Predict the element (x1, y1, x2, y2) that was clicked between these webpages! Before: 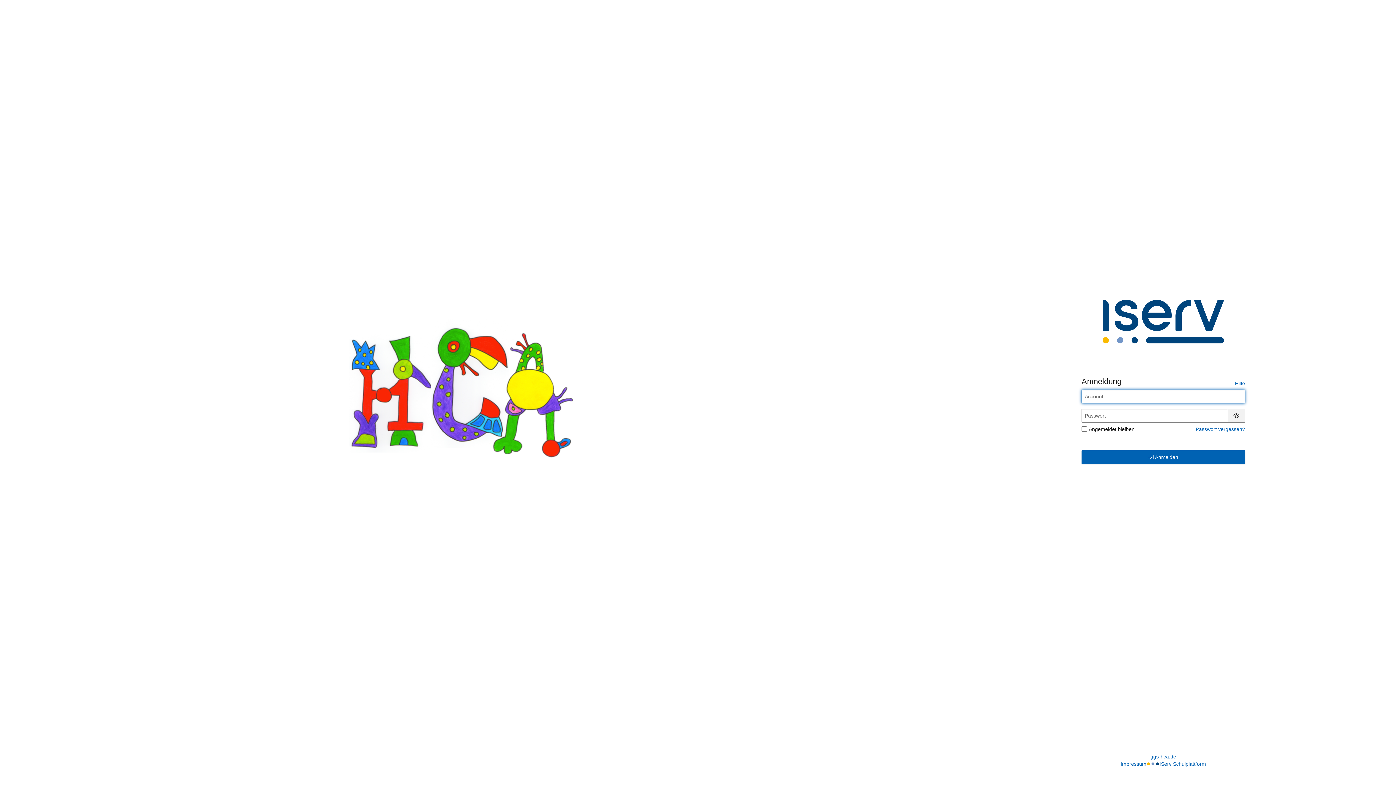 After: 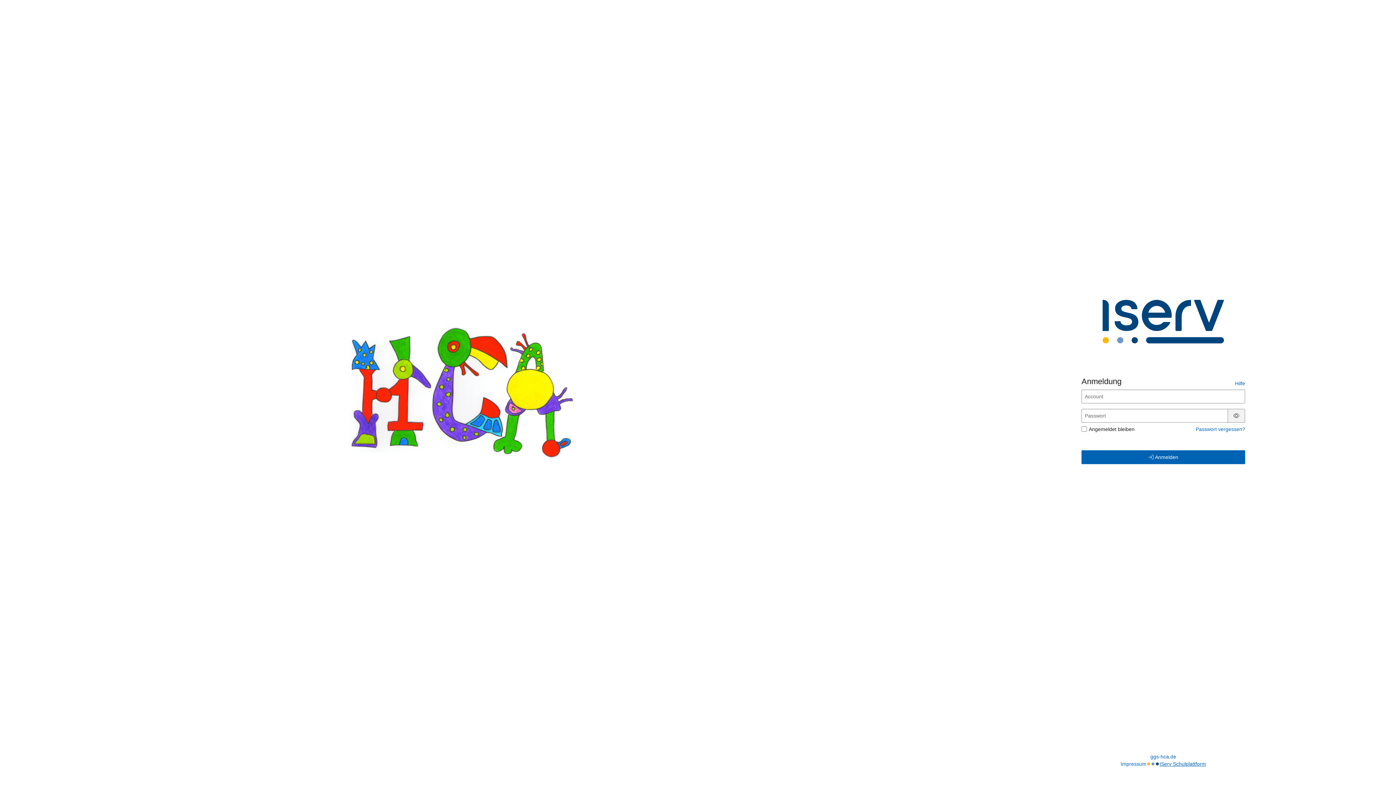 Action: bbox: (1159, 760, 1206, 768) label: IServ Schulplattform